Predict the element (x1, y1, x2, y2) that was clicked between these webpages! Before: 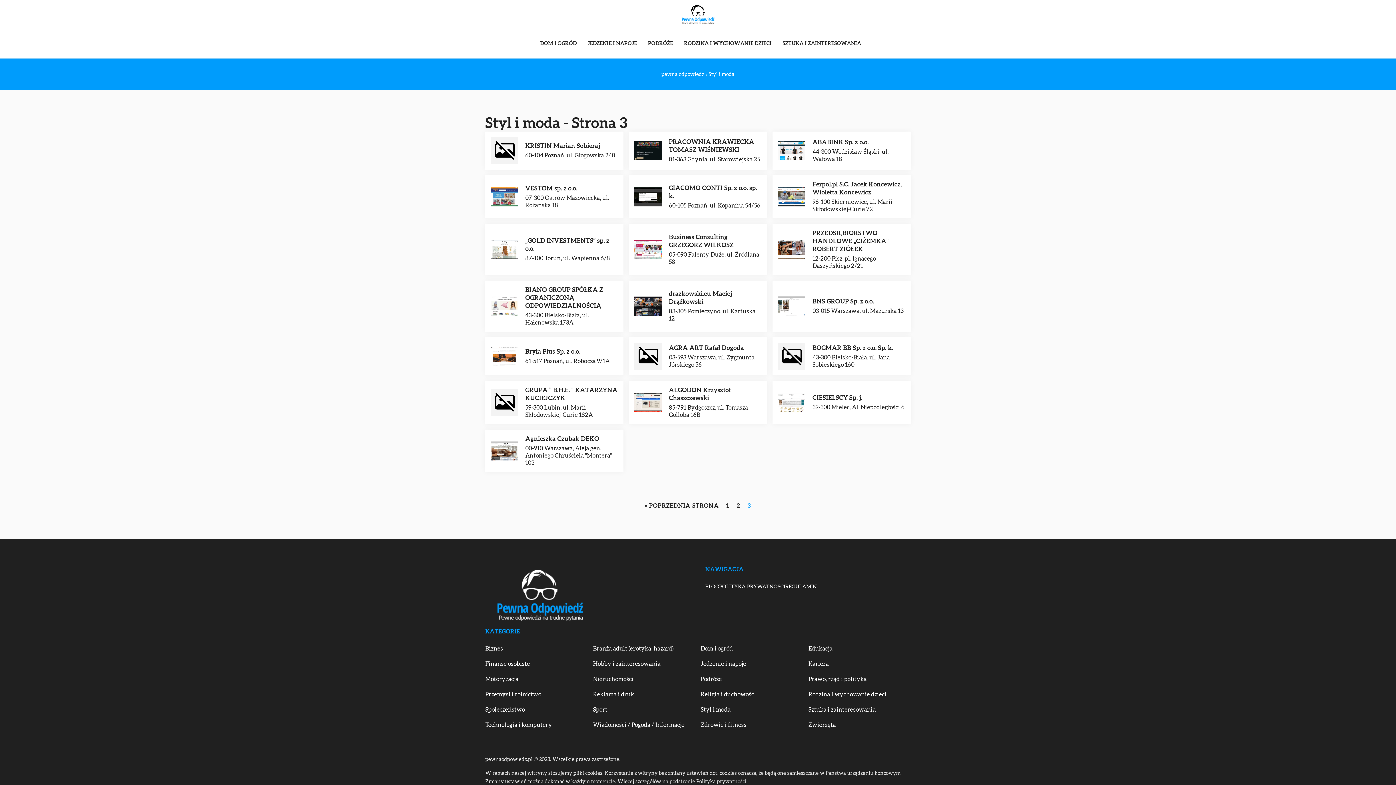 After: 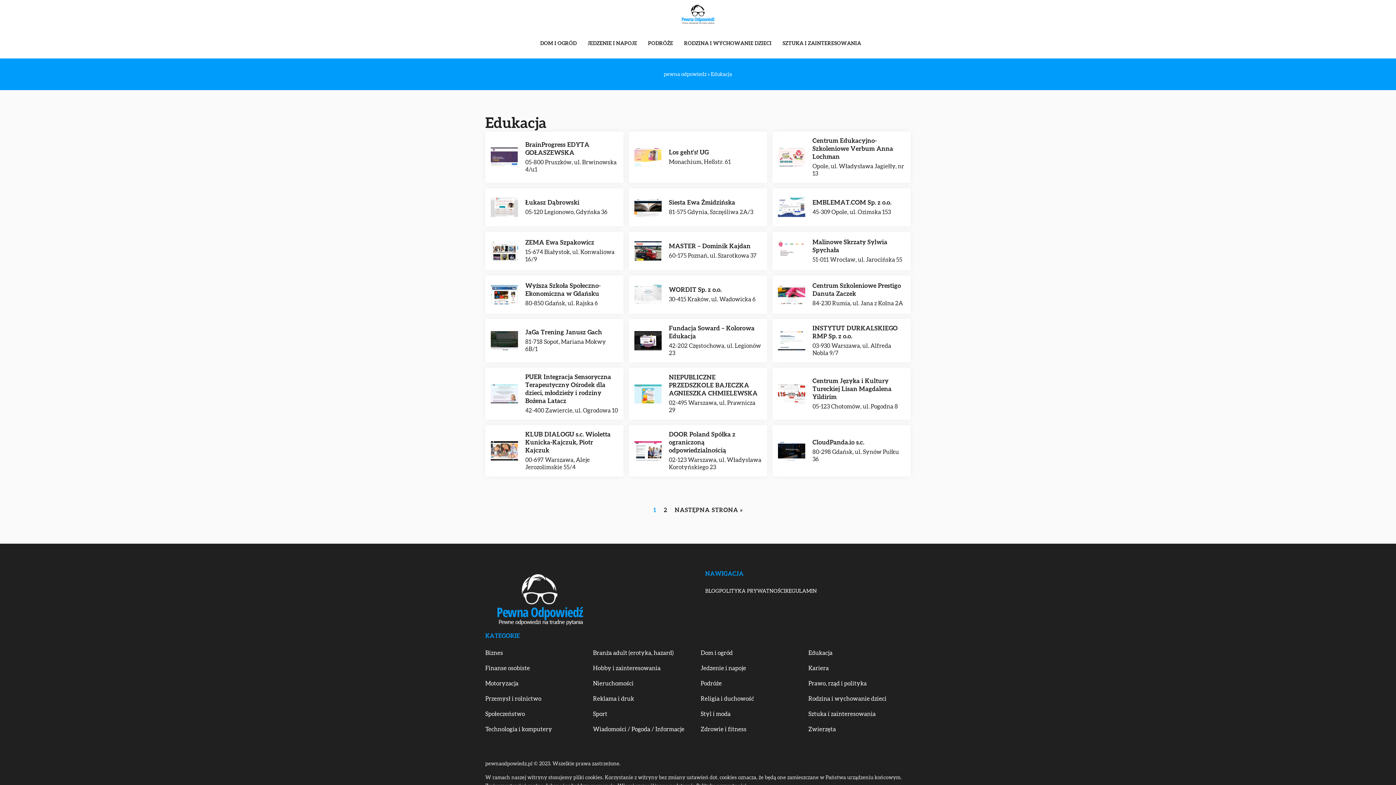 Action: label: Edukacja bbox: (808, 644, 832, 654)